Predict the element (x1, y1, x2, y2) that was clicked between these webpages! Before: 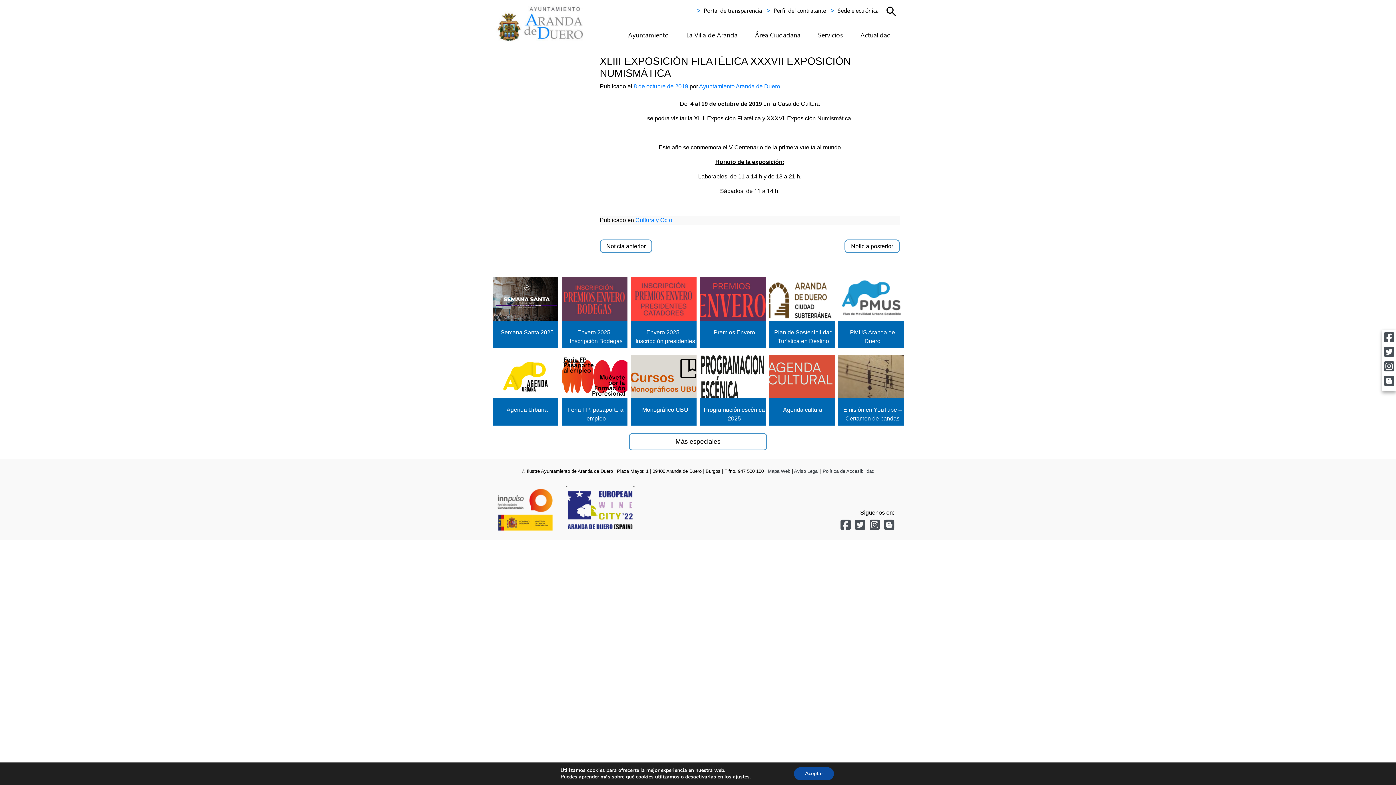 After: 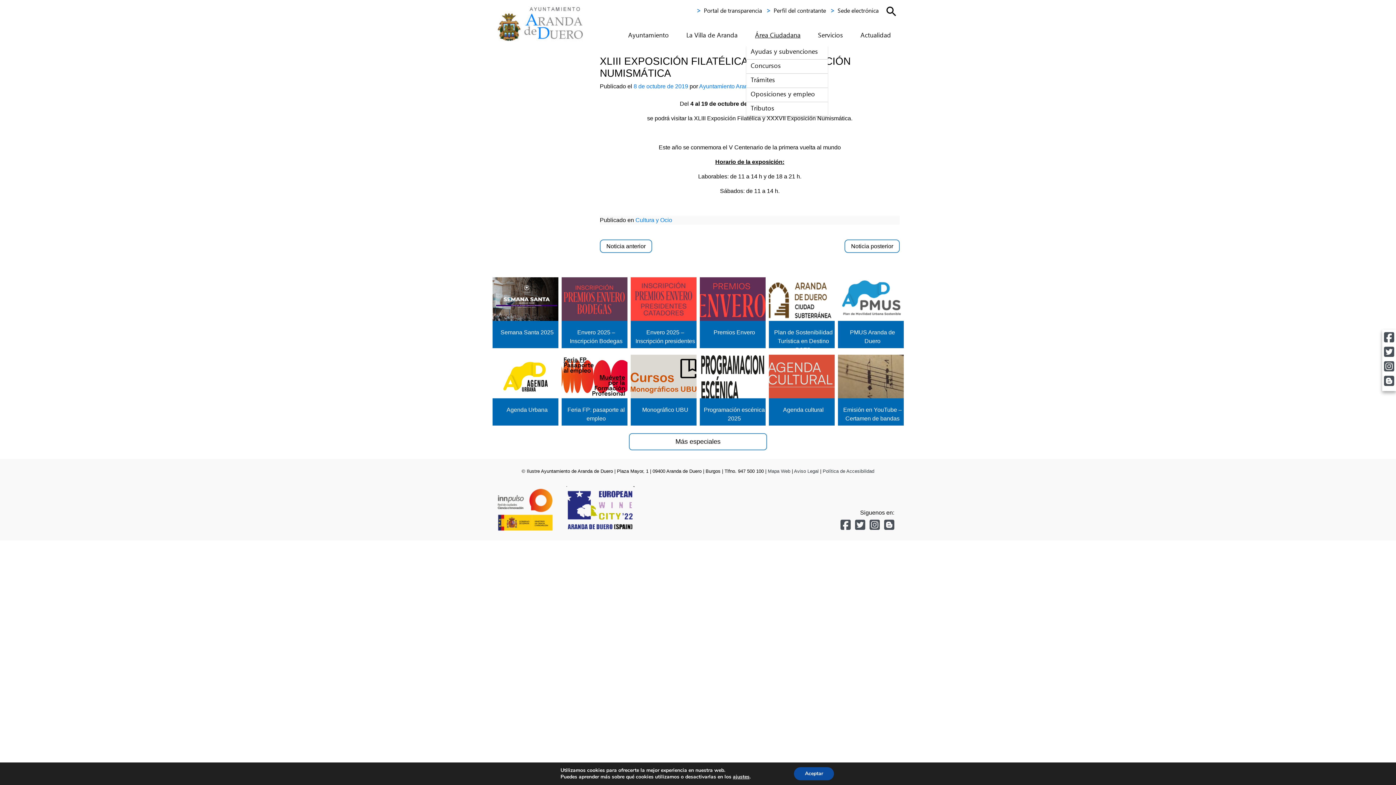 Action: label: Área Ciudadana bbox: (755, 31, 800, 40)